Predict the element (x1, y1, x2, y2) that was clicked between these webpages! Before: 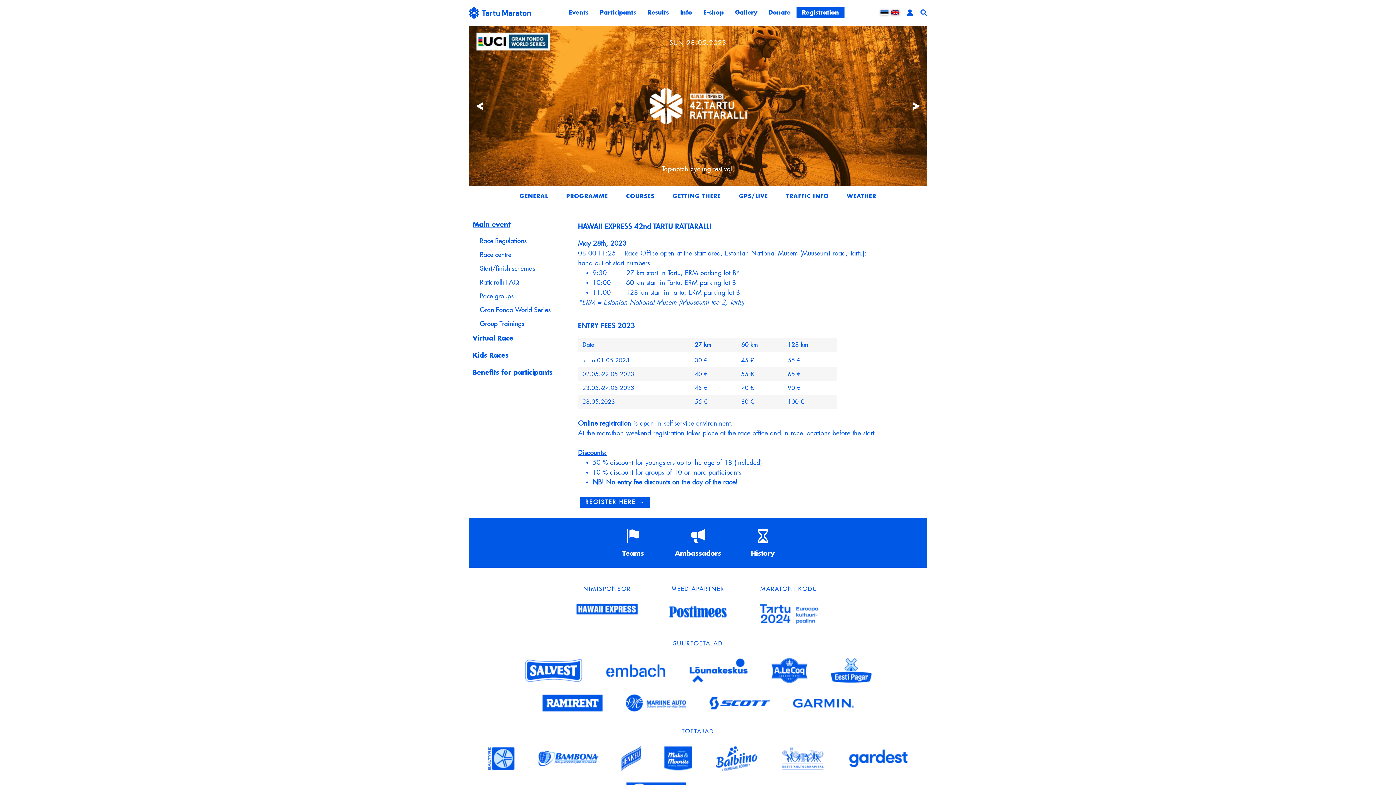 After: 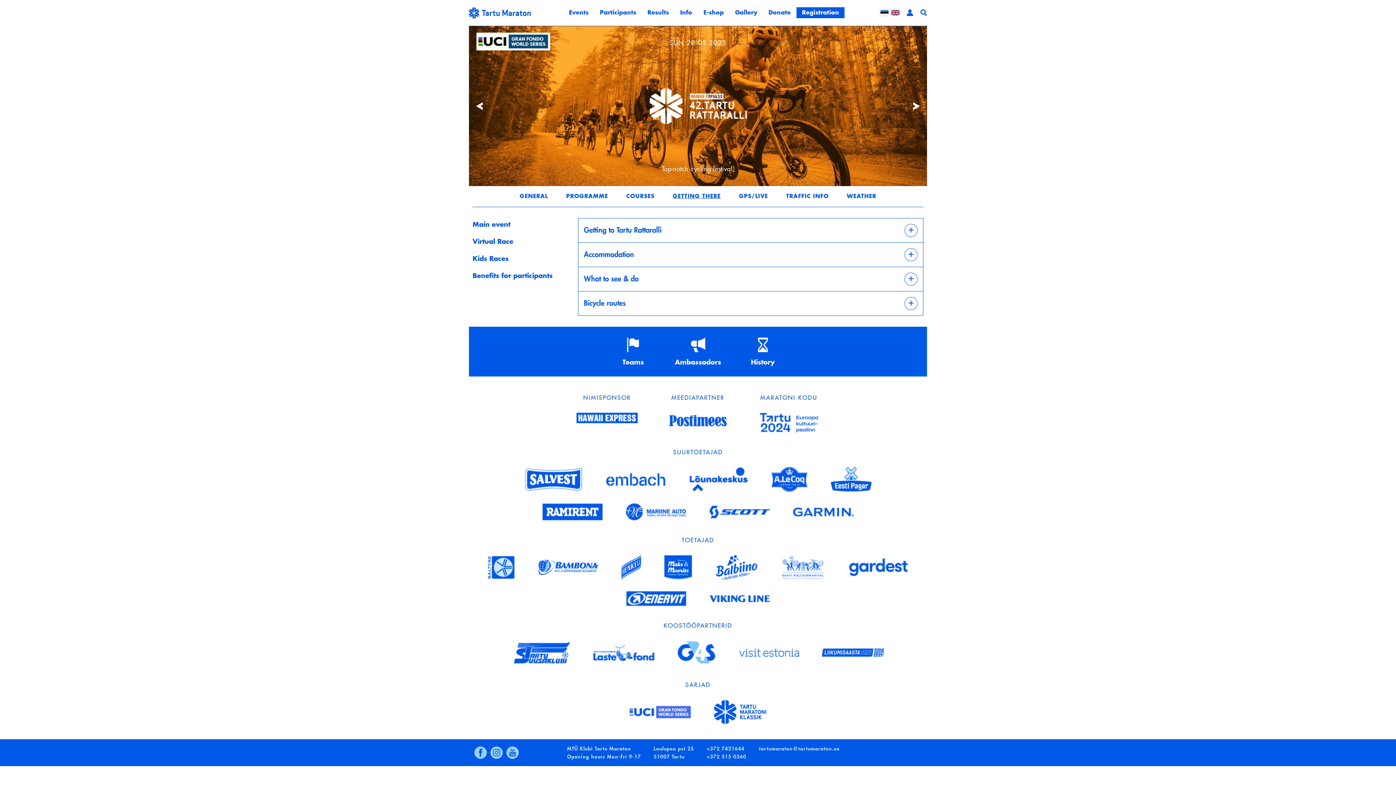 Action: label: GETTING THERE bbox: (671, 191, 722, 201)